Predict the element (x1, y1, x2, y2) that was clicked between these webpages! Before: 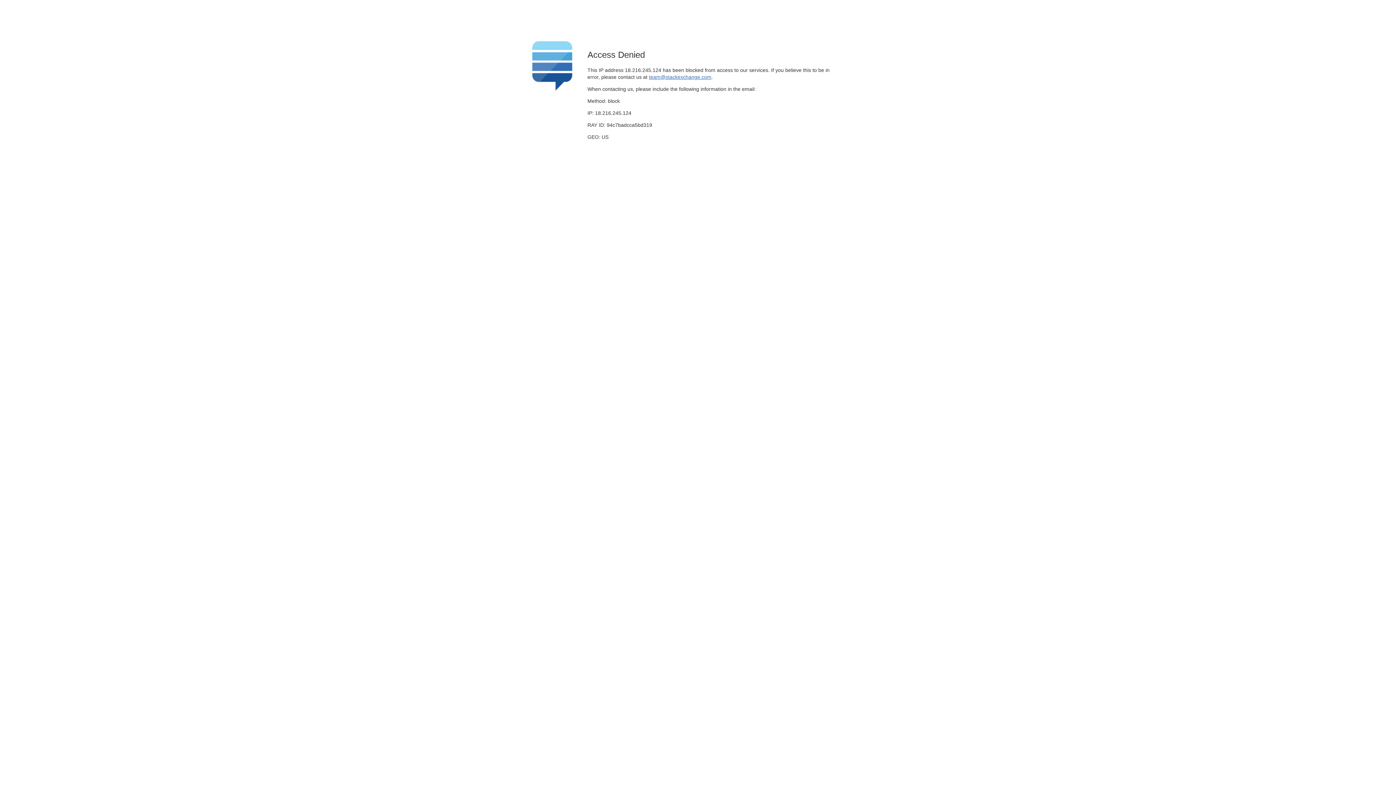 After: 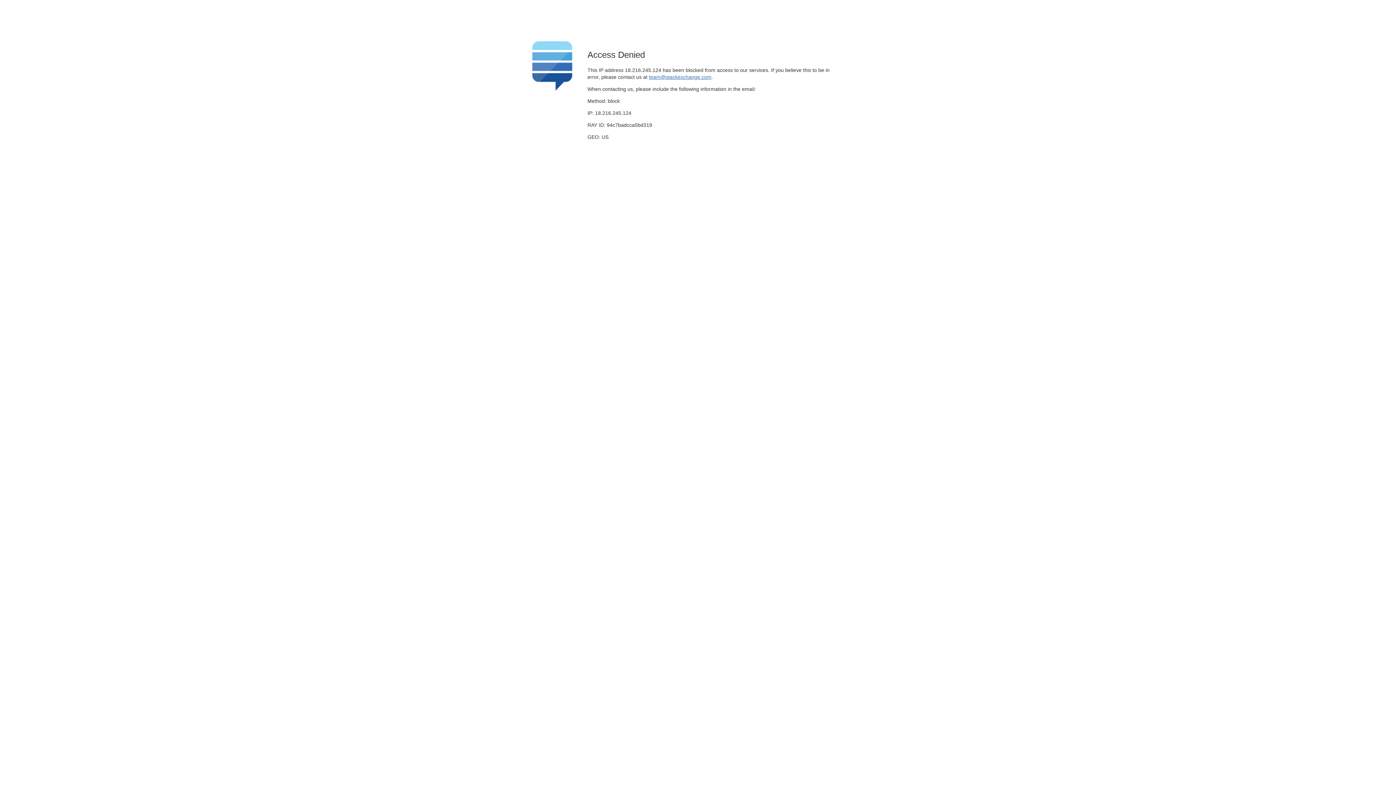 Action: label: team@stackexchange.com bbox: (649, 74, 711, 79)